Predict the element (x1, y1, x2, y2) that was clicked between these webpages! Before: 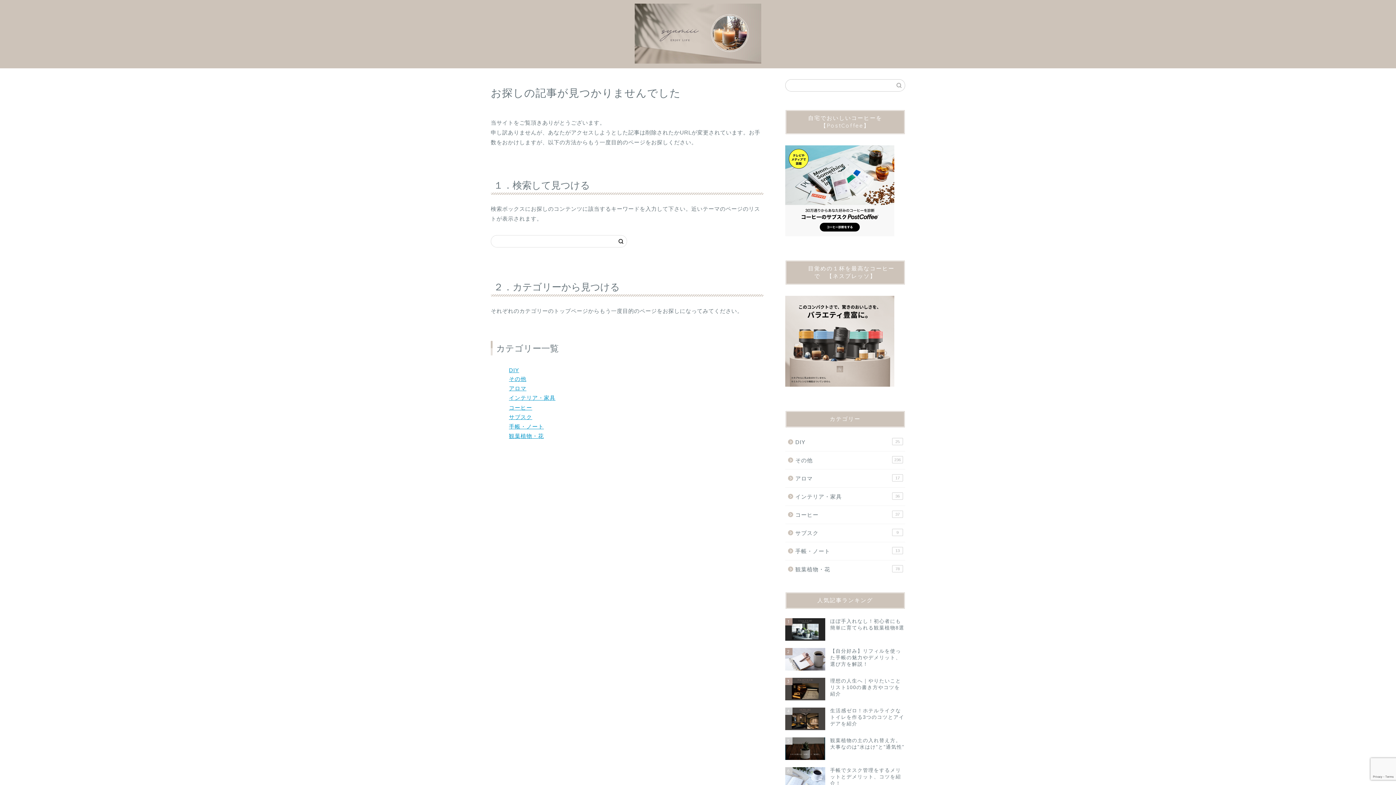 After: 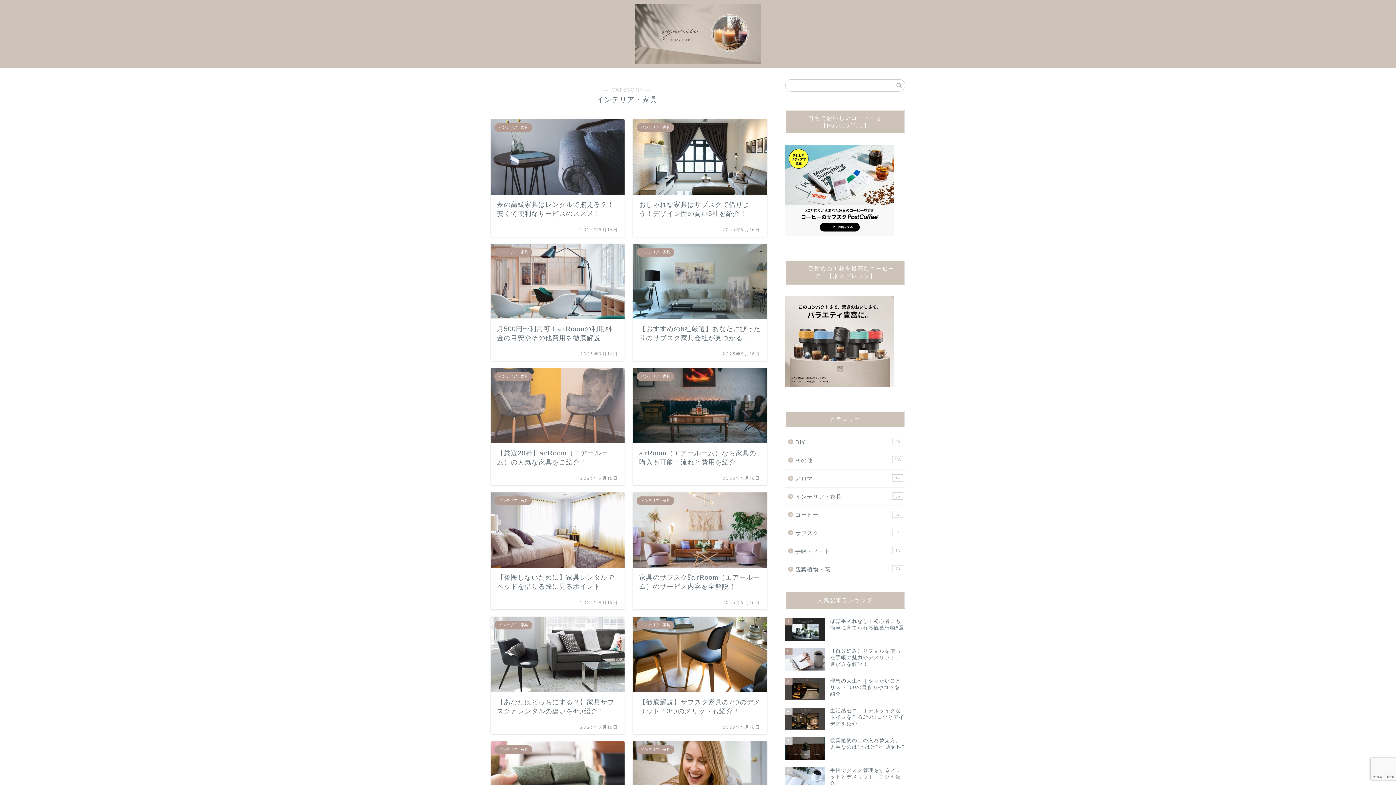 Action: label: インテリア・家具
36 bbox: (785, 488, 904, 505)